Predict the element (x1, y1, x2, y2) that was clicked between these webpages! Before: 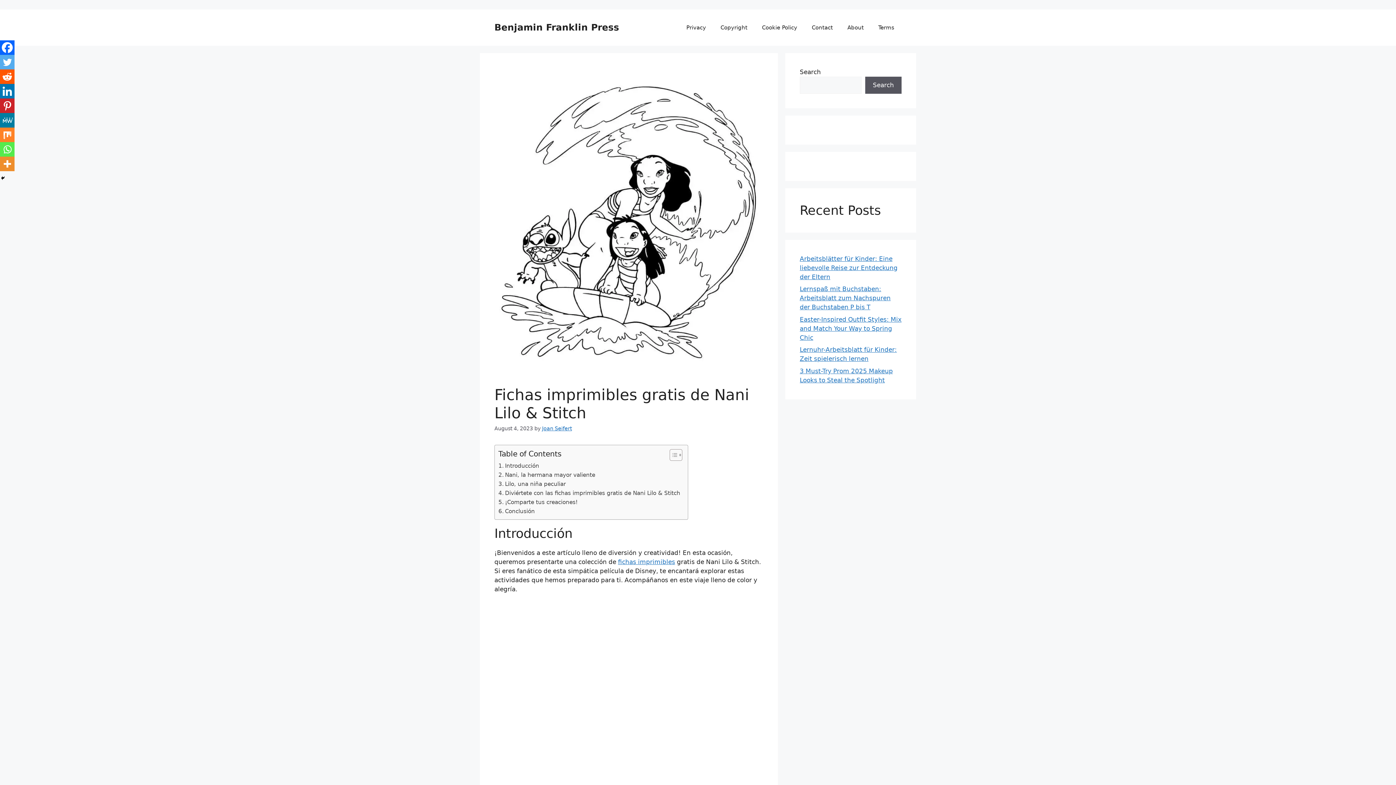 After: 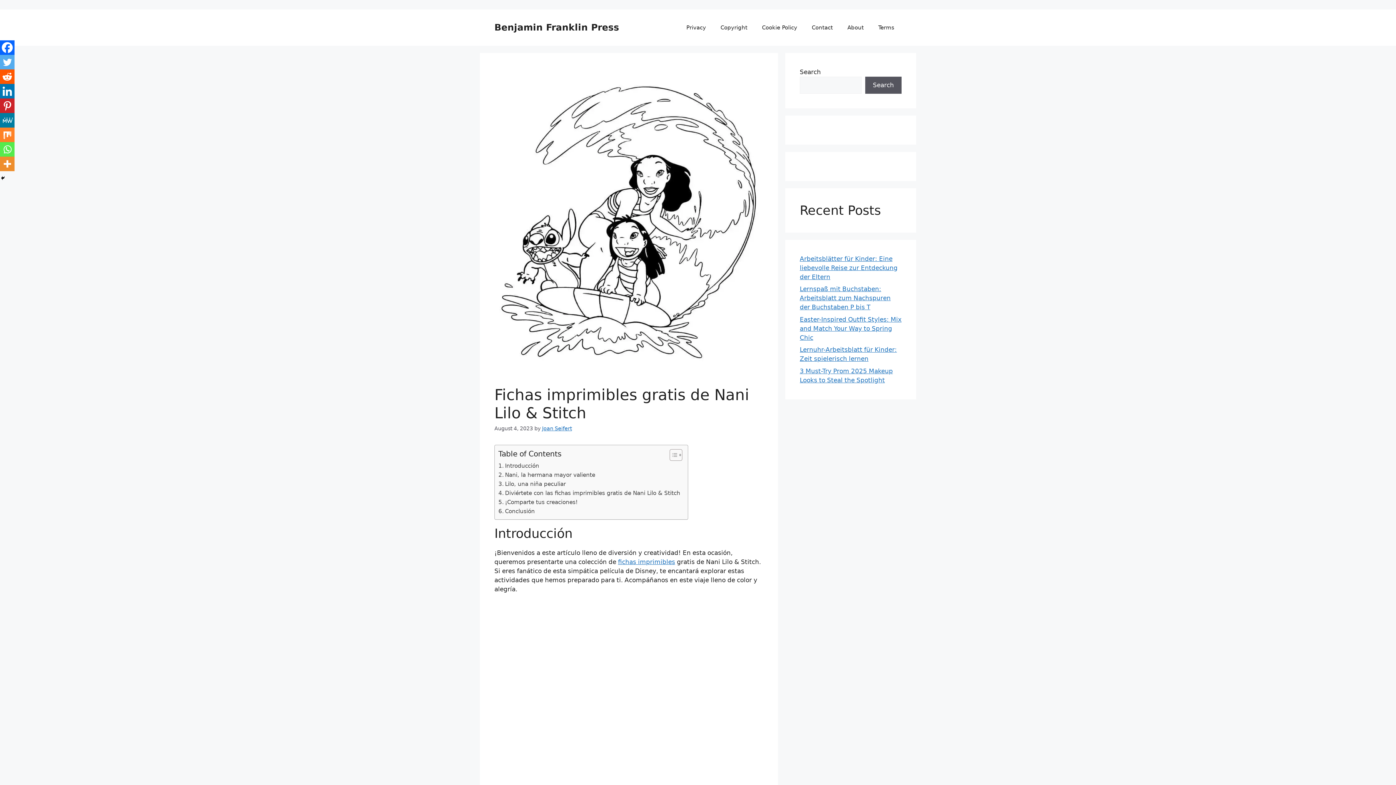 Action: bbox: (0, 113, 14, 127) label: MeWe